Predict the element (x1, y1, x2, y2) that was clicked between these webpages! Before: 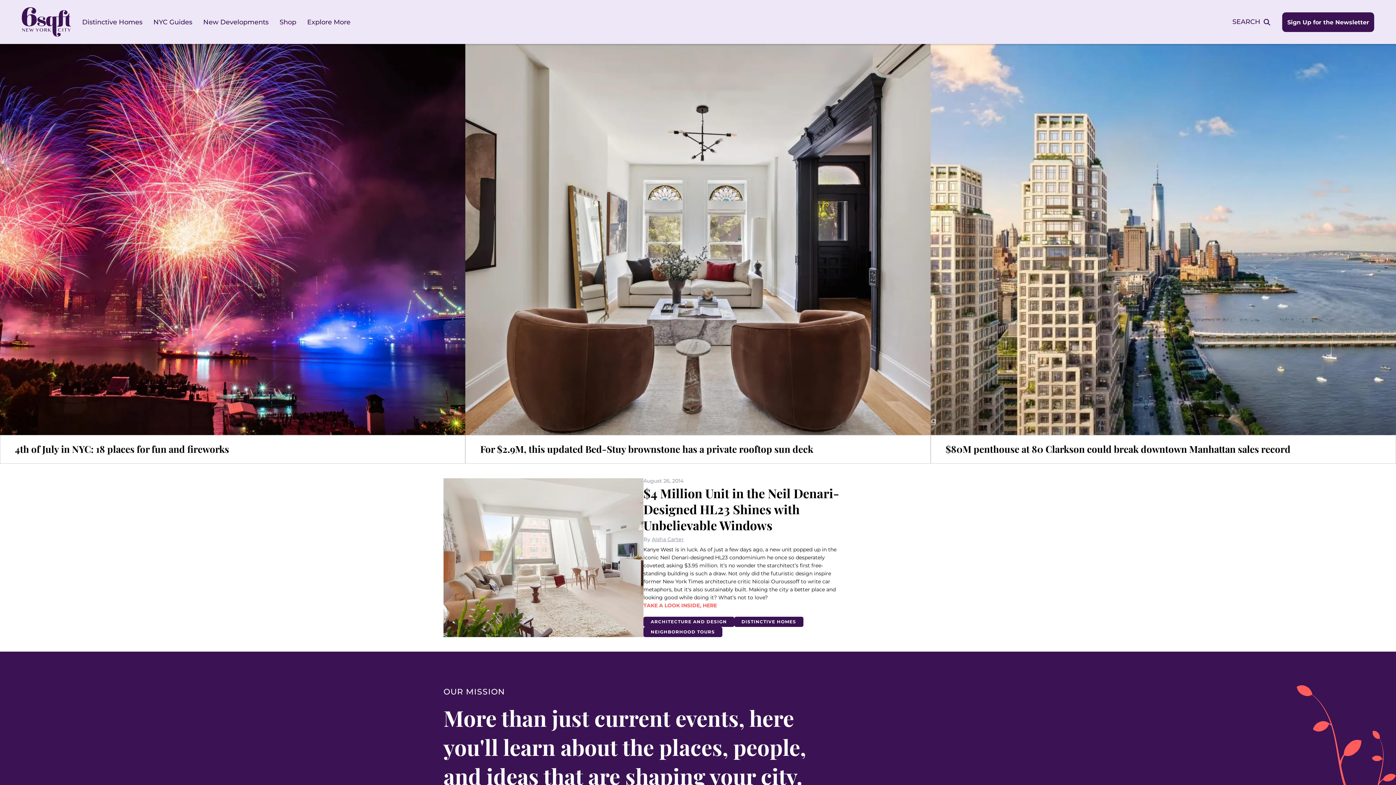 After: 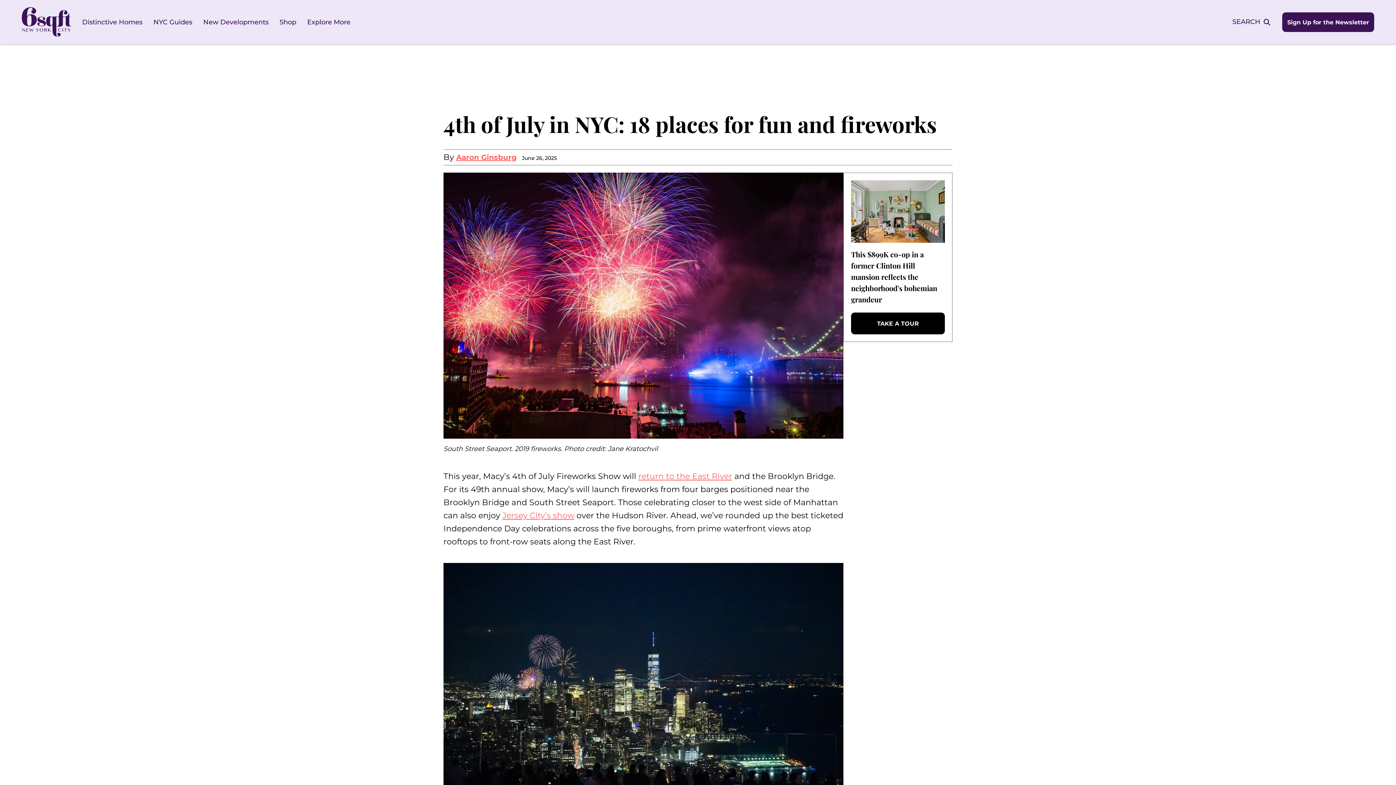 Action: bbox: (0, 44, 465, 435)